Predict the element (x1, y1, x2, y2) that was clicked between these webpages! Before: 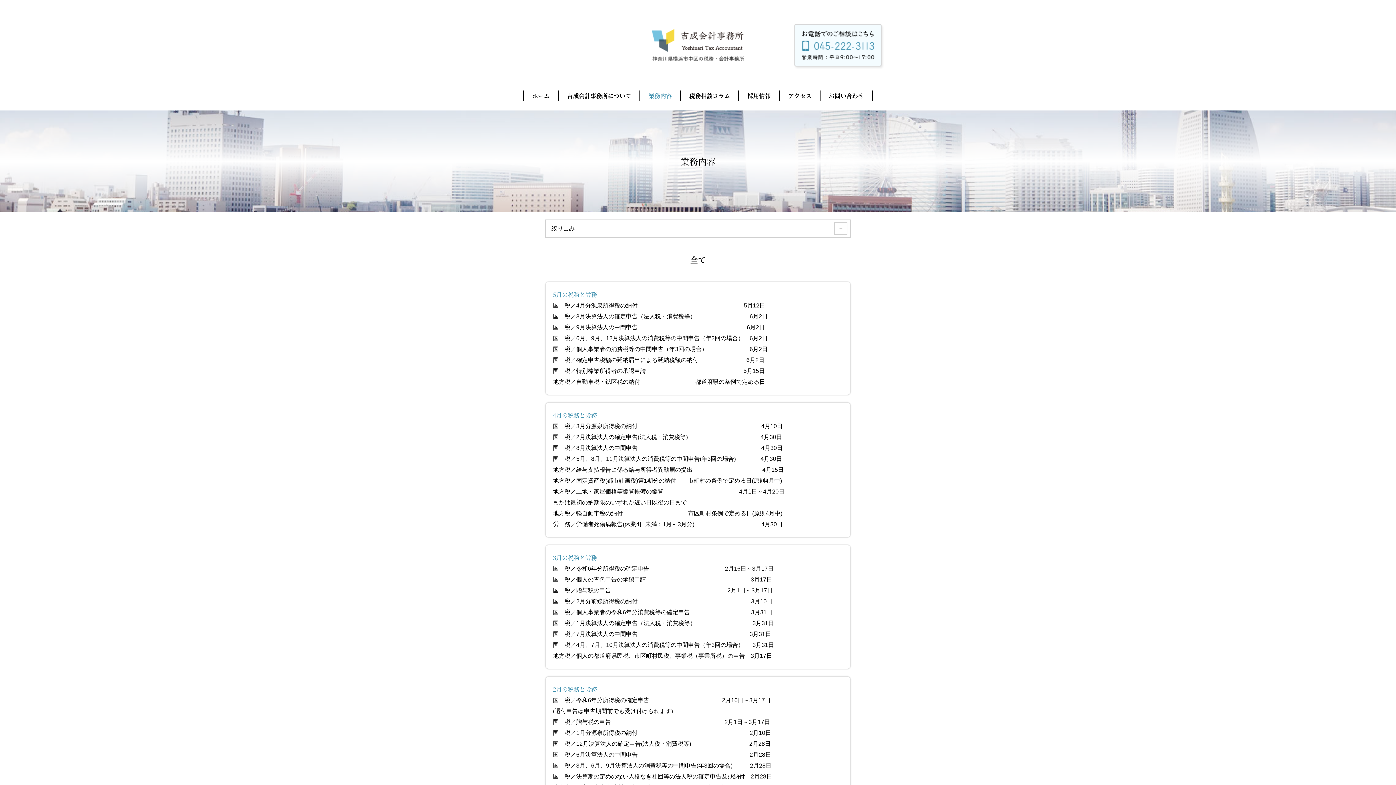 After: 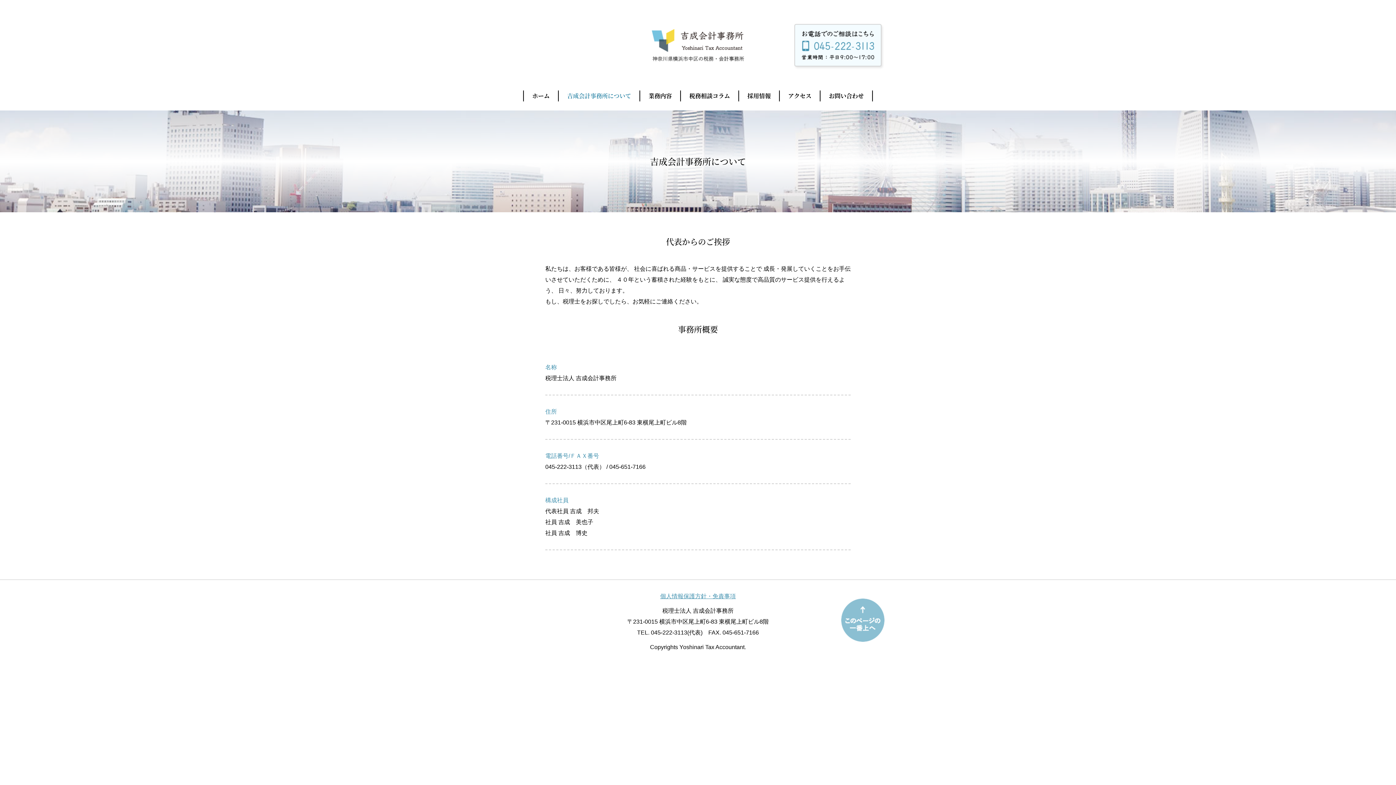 Action: bbox: (567, 90, 631, 101) label: 吉成会計事務所について